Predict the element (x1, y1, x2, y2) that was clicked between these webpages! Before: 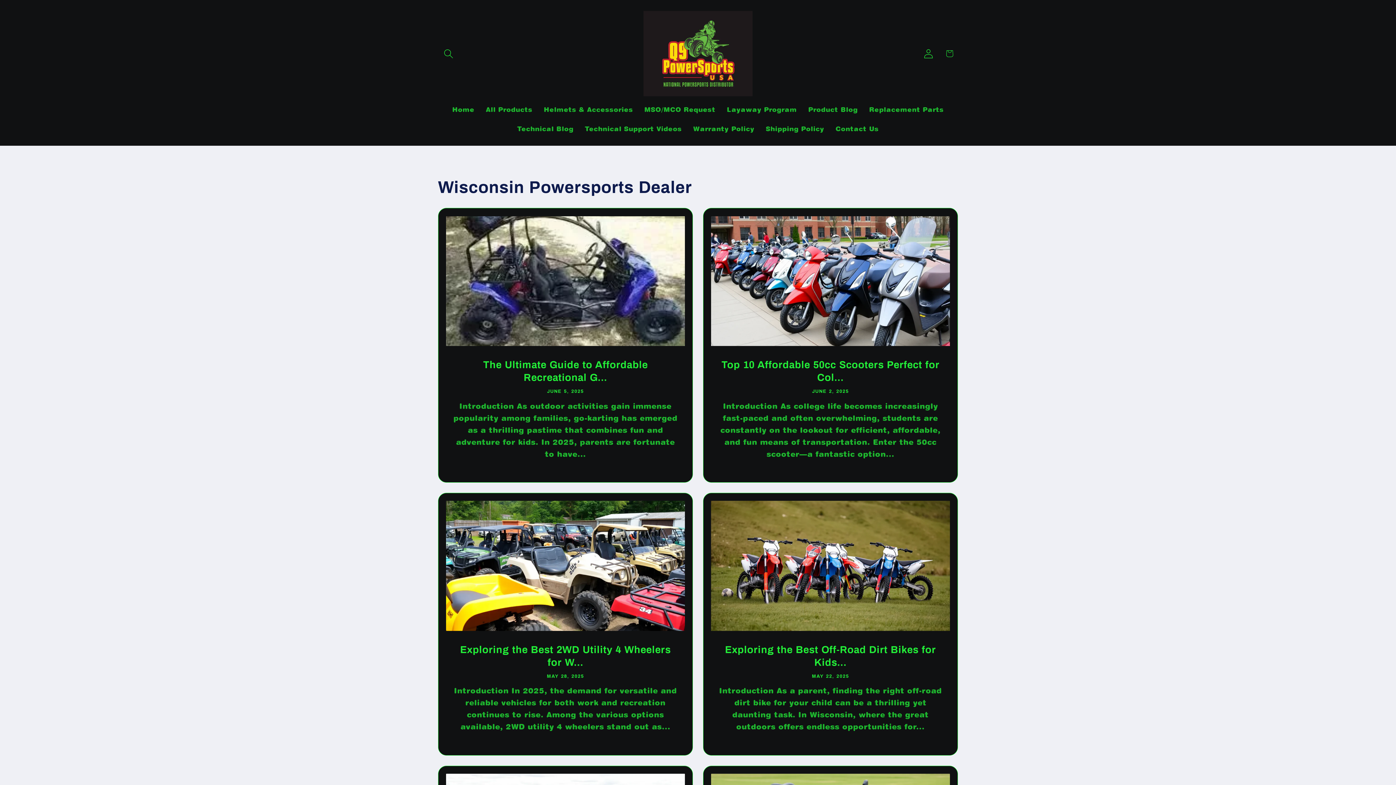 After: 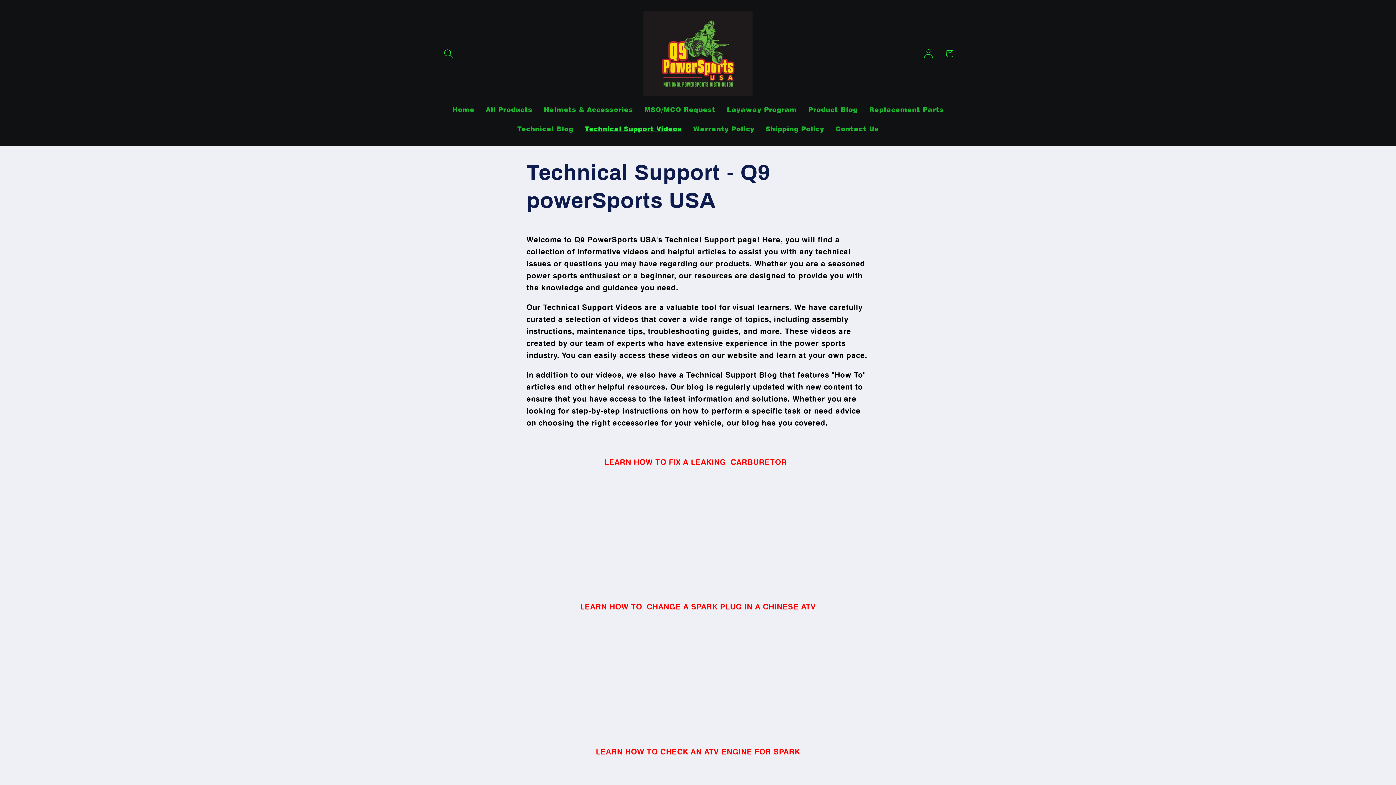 Action: label: Technical Support Videos bbox: (579, 119, 687, 138)